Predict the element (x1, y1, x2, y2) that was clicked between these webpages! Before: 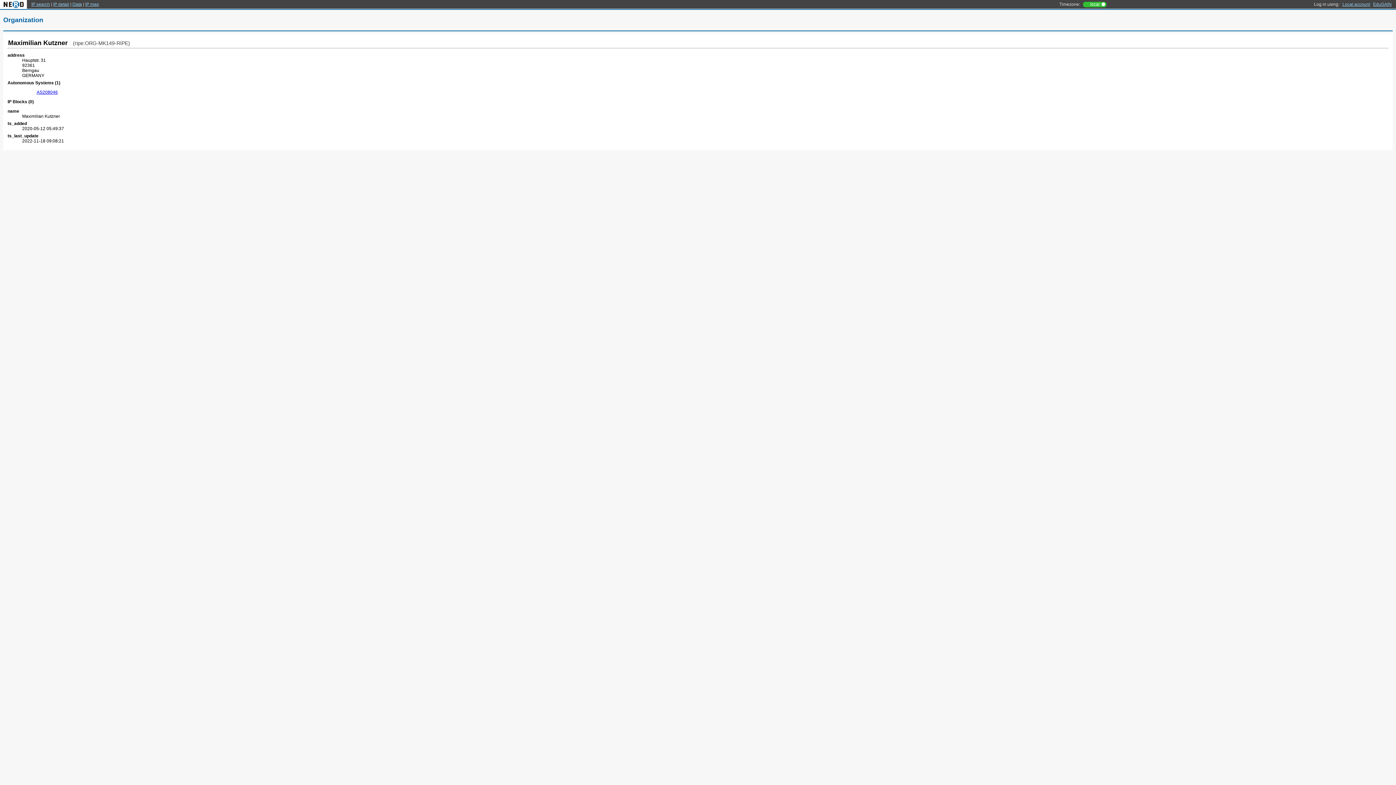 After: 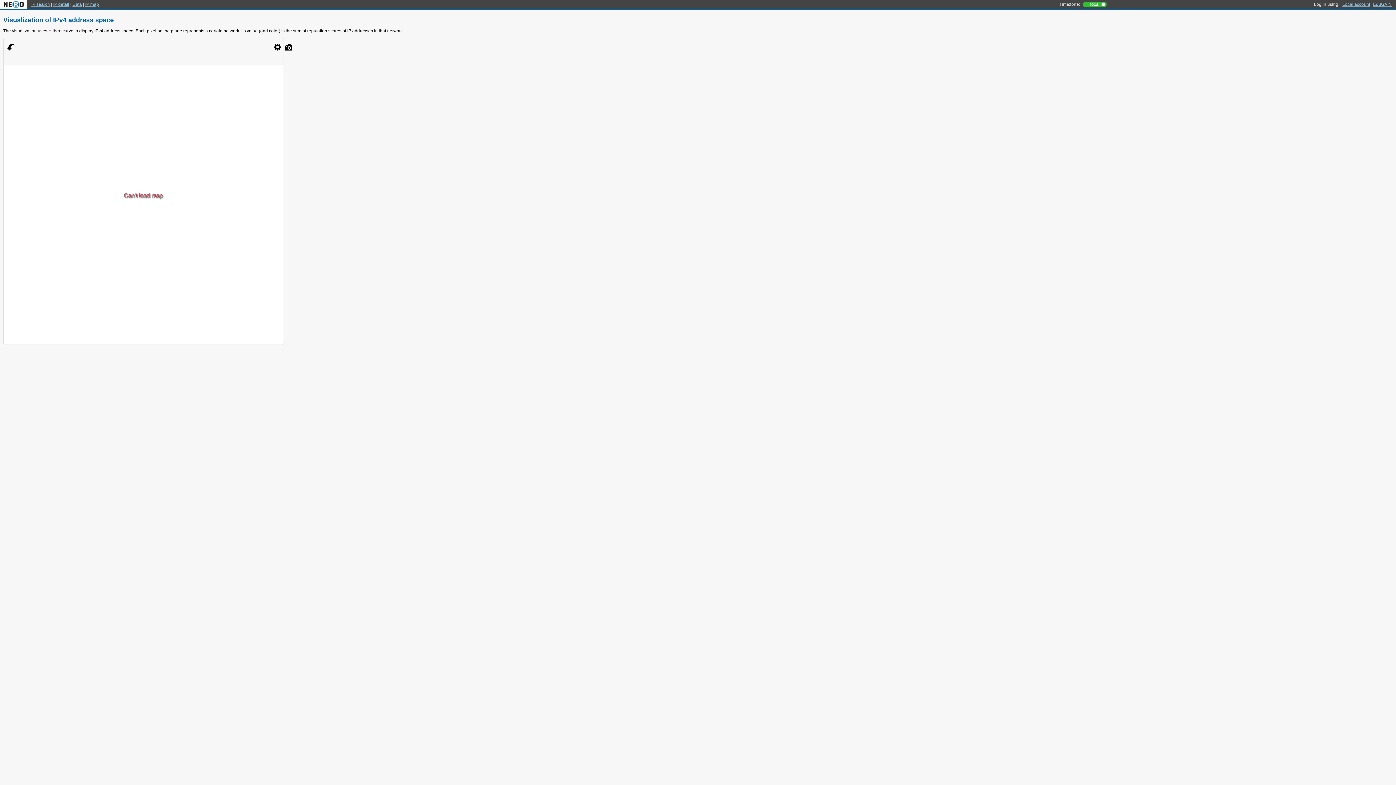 Action: label: IP map bbox: (85, 1, 98, 6)